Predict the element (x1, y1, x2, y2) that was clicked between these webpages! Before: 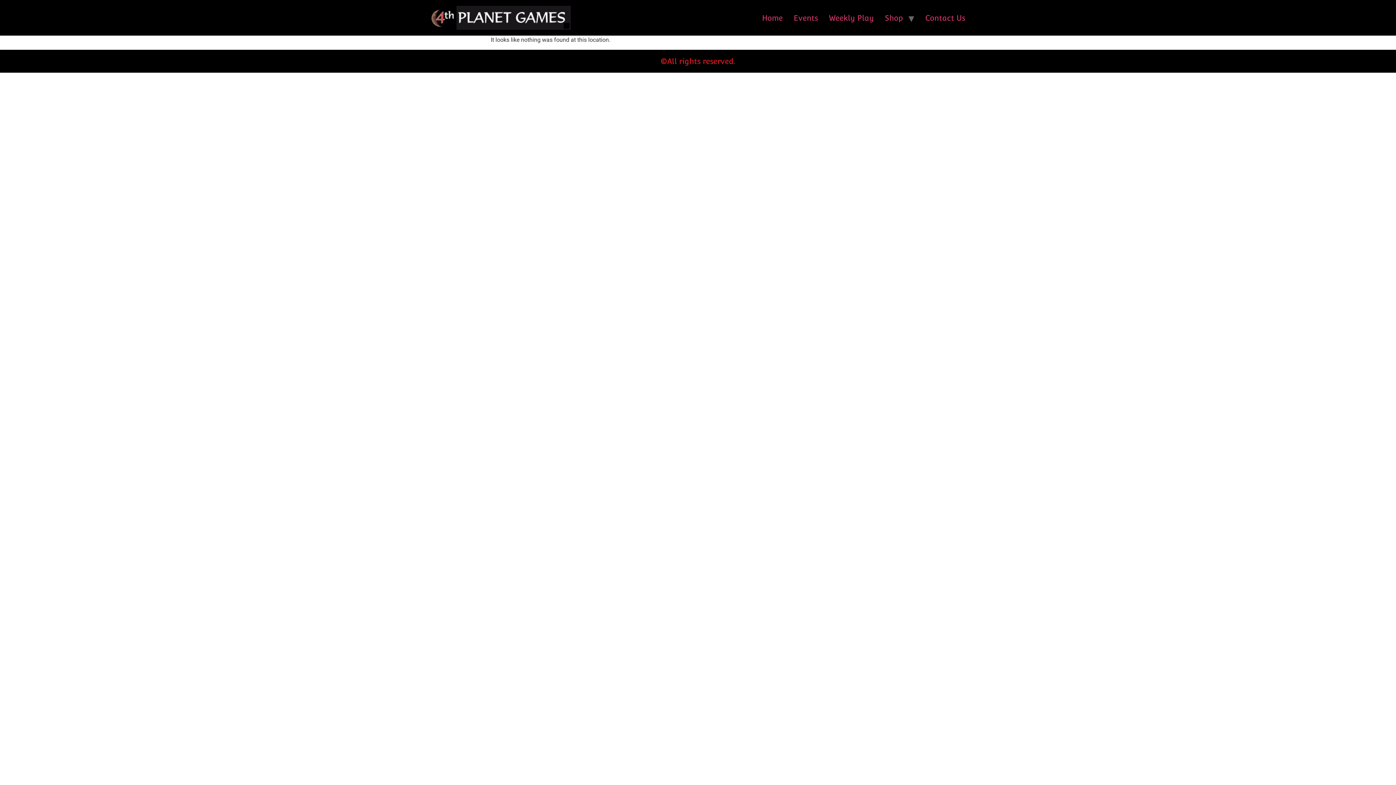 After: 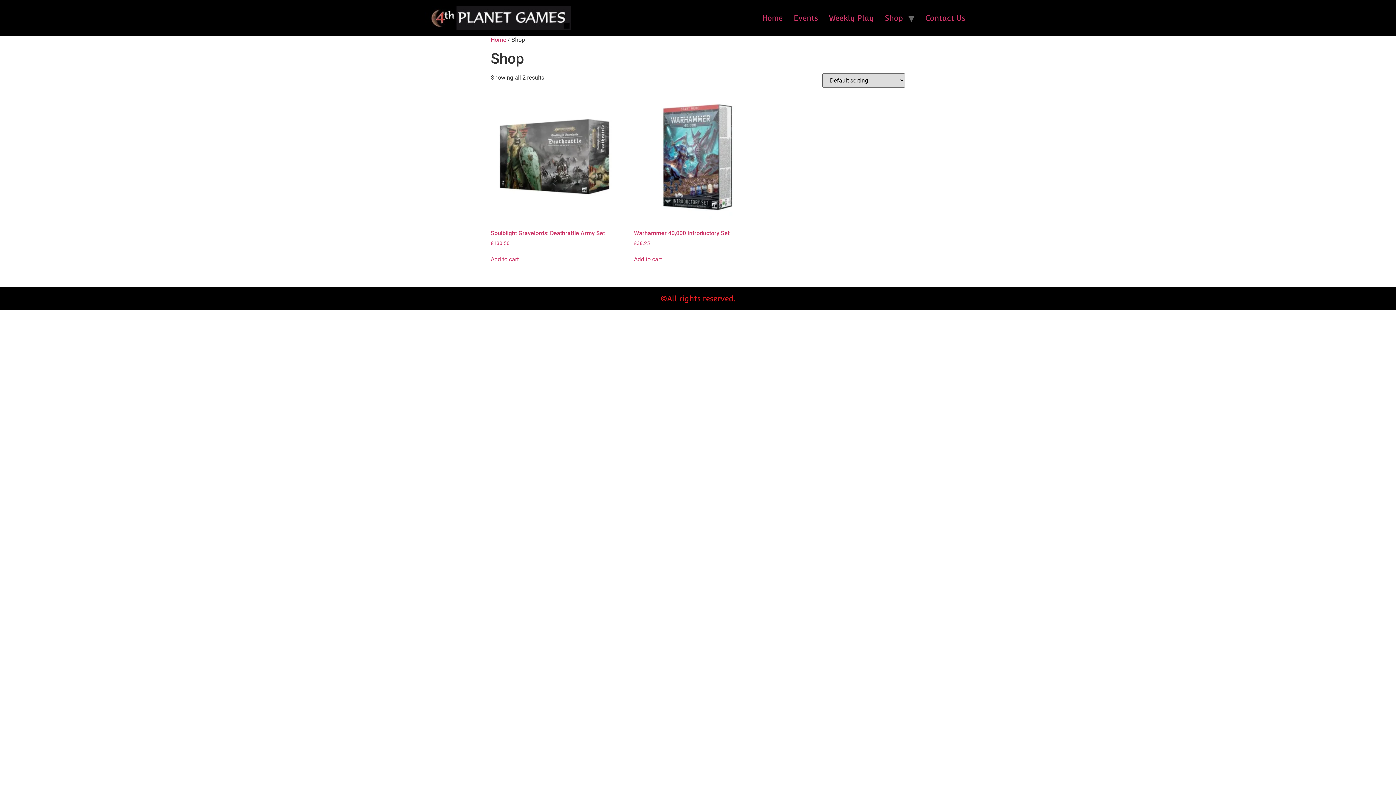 Action: label: Shop bbox: (879, 9, 908, 26)